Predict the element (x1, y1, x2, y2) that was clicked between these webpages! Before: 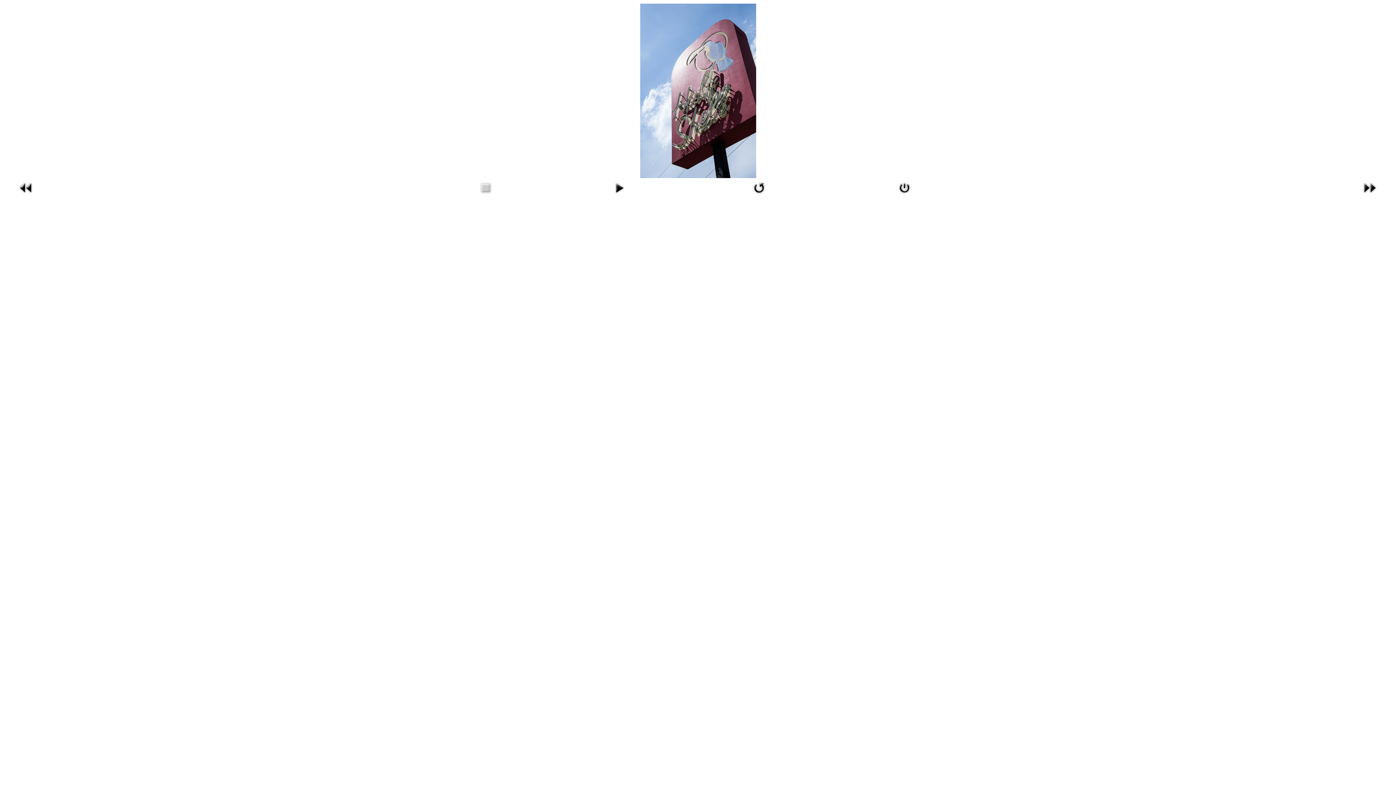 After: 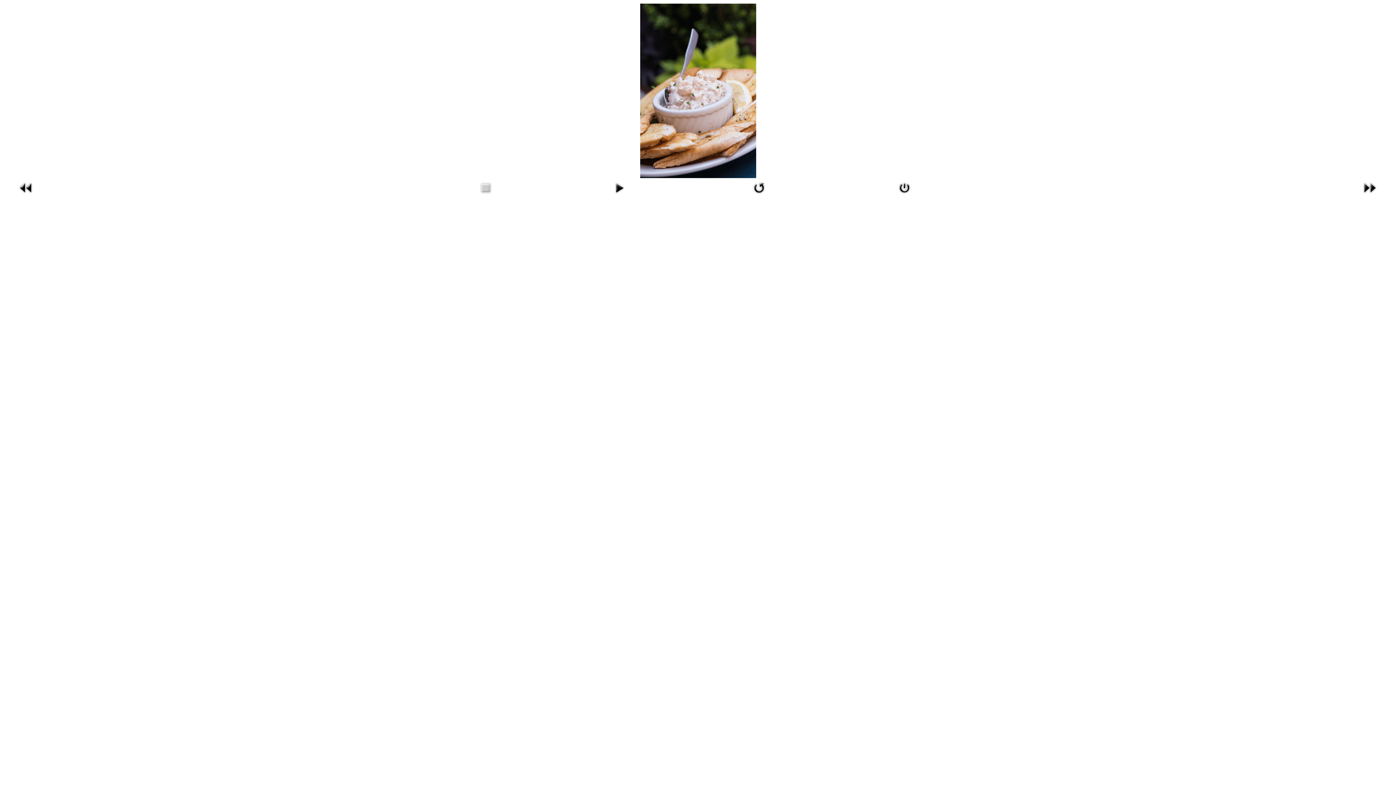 Action: bbox: (1361, 191, 1378, 197)